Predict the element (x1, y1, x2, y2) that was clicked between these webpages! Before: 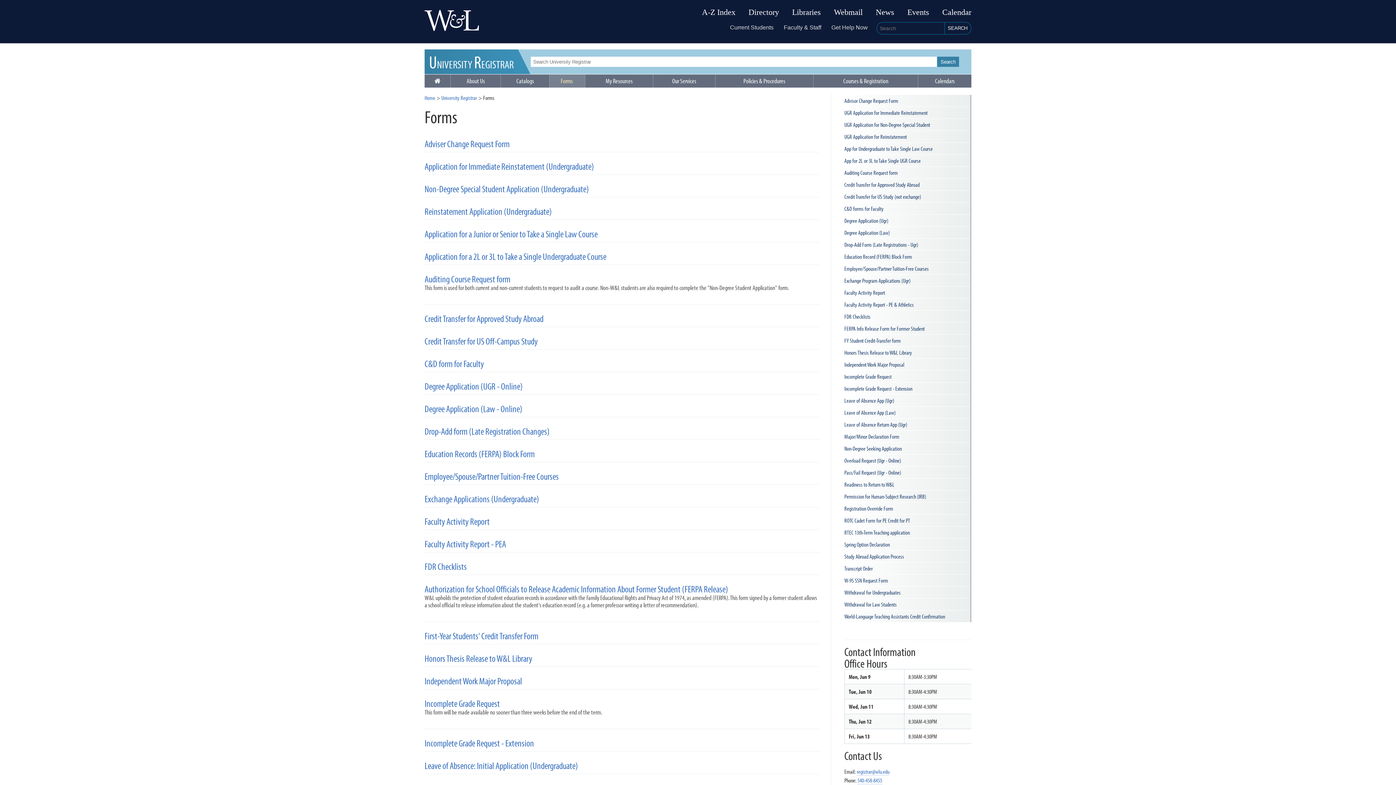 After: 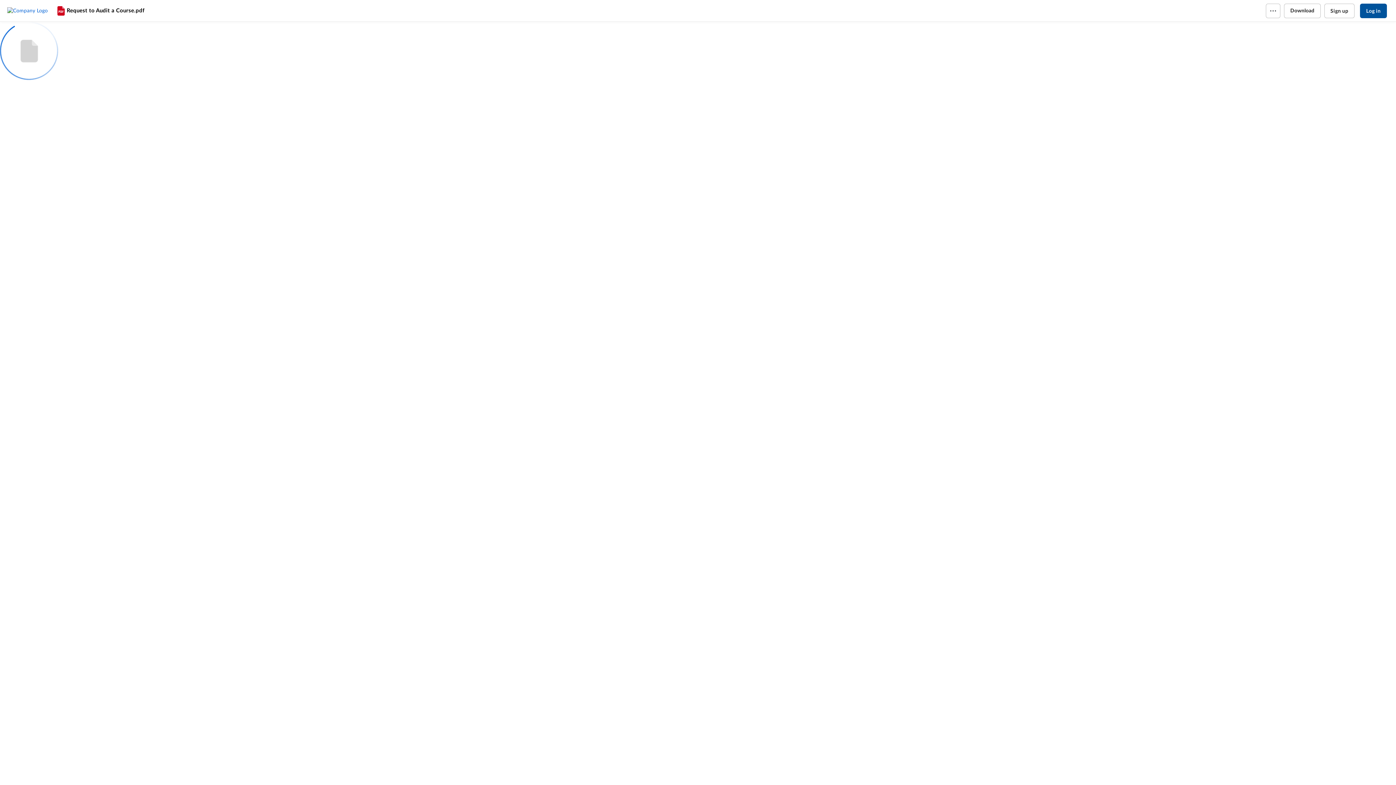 Action: label: Auditing Course Request form bbox: (424, 273, 819, 284)